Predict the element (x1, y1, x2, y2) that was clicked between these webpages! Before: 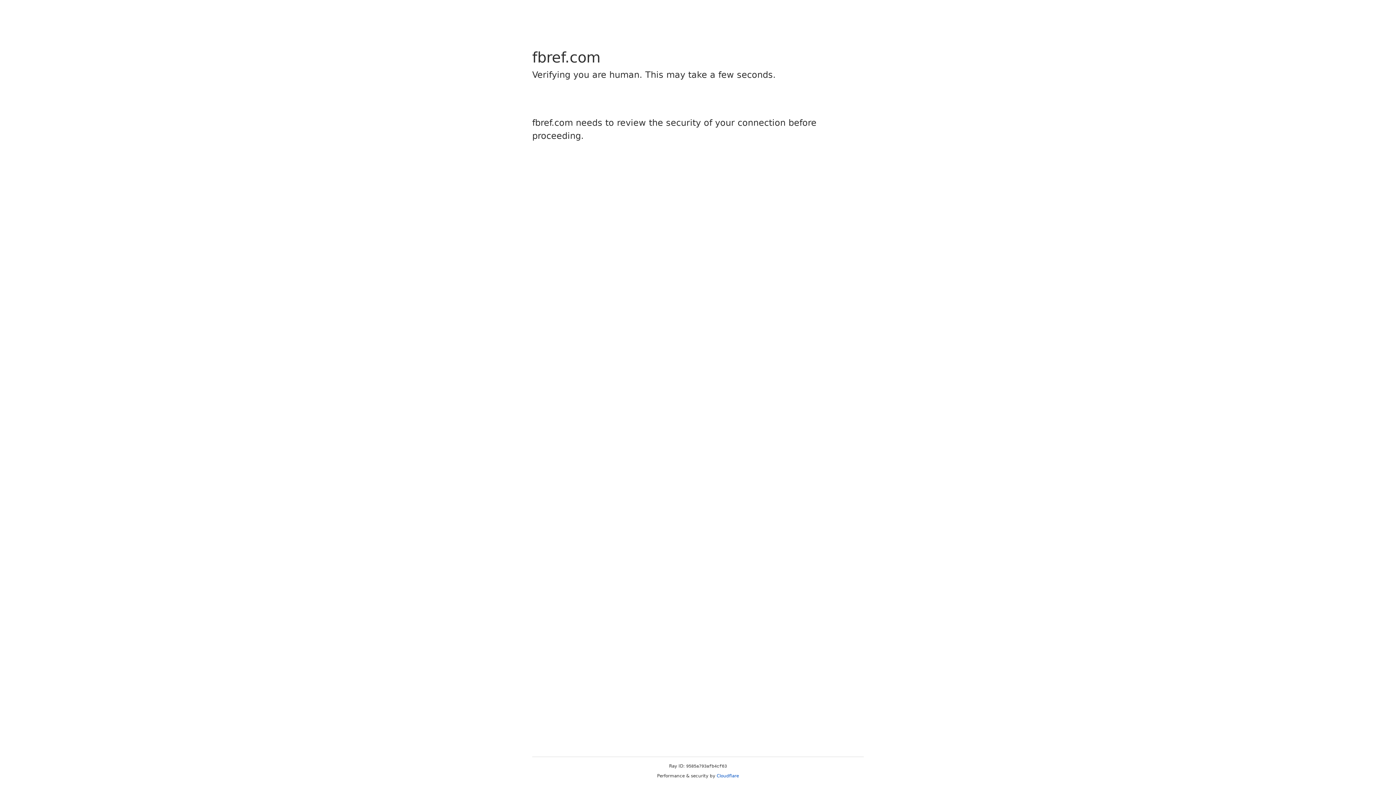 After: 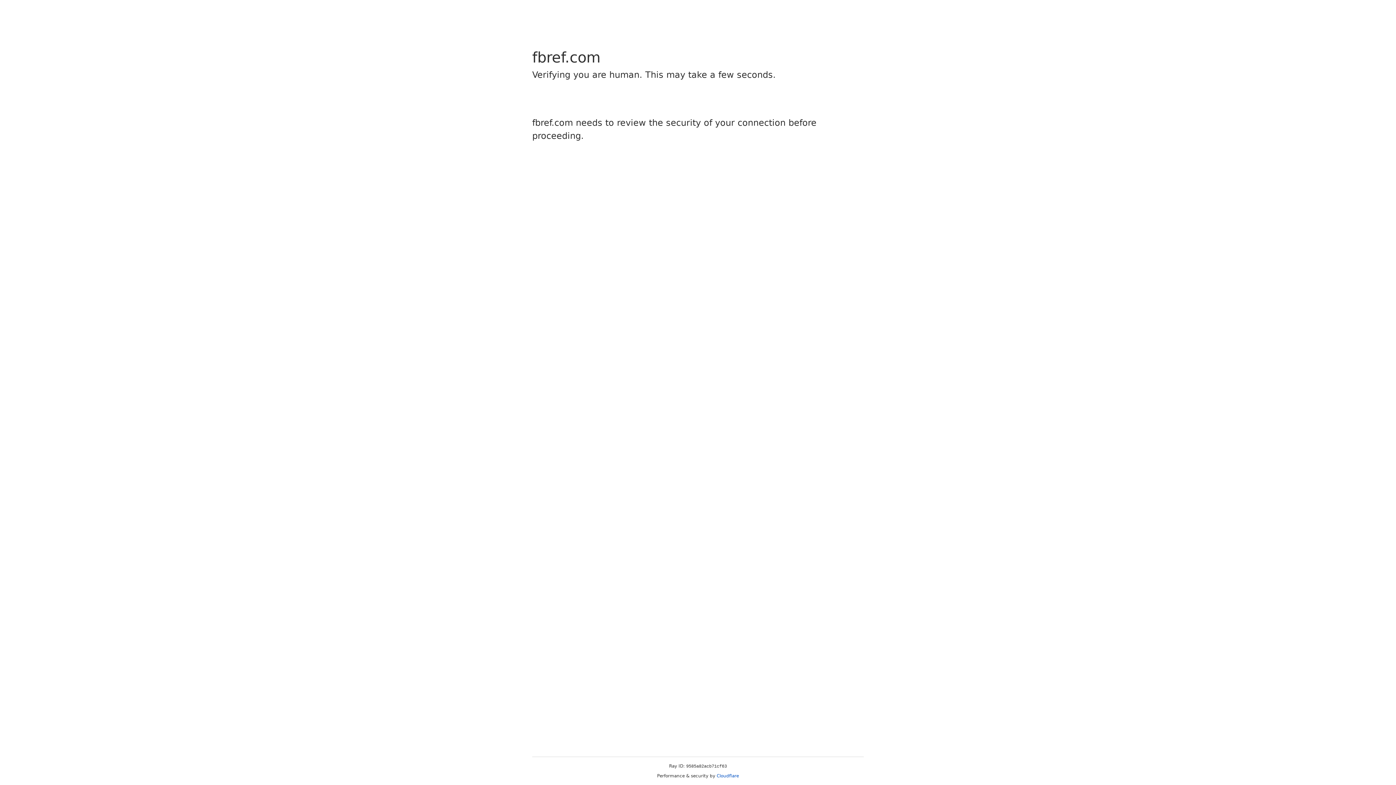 Action: bbox: (716, 773, 739, 778) label: Cloudflare